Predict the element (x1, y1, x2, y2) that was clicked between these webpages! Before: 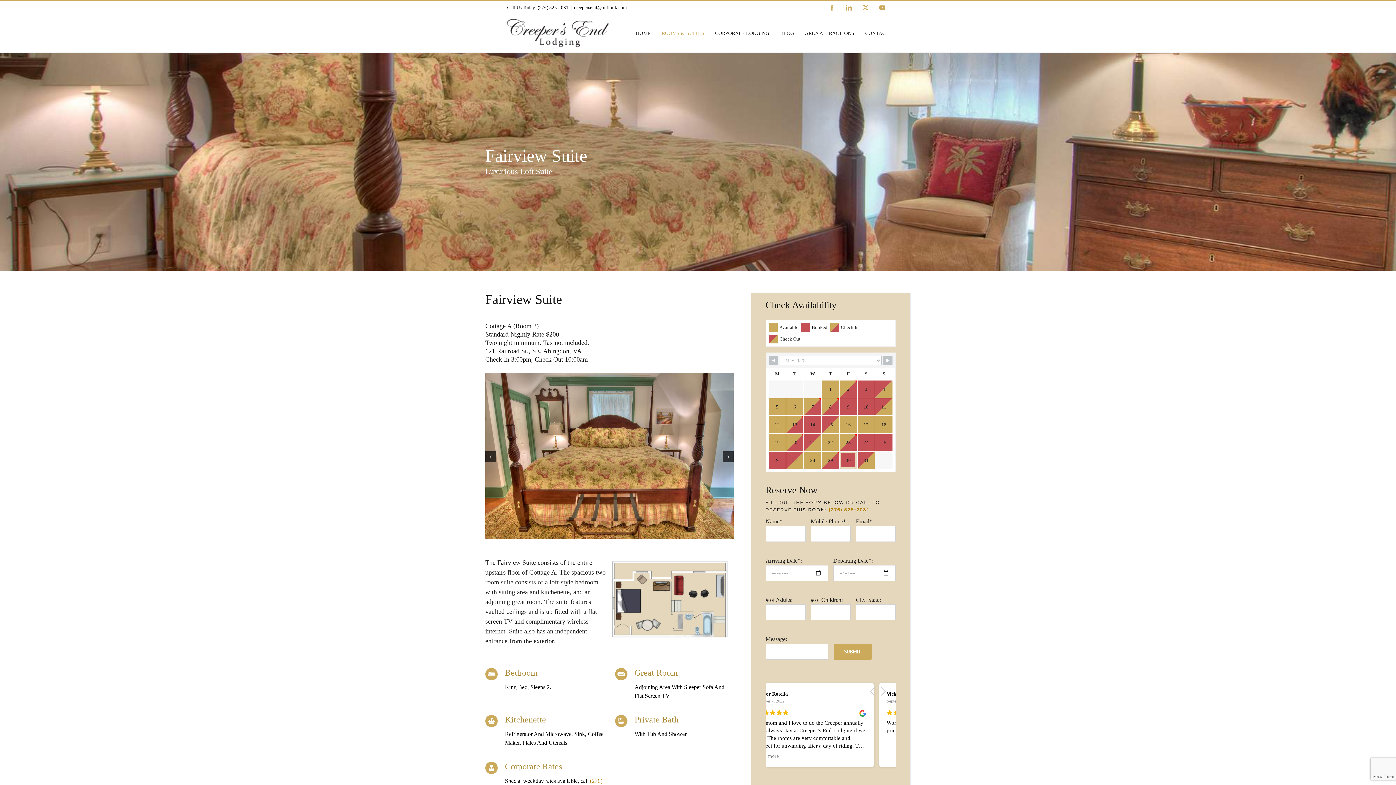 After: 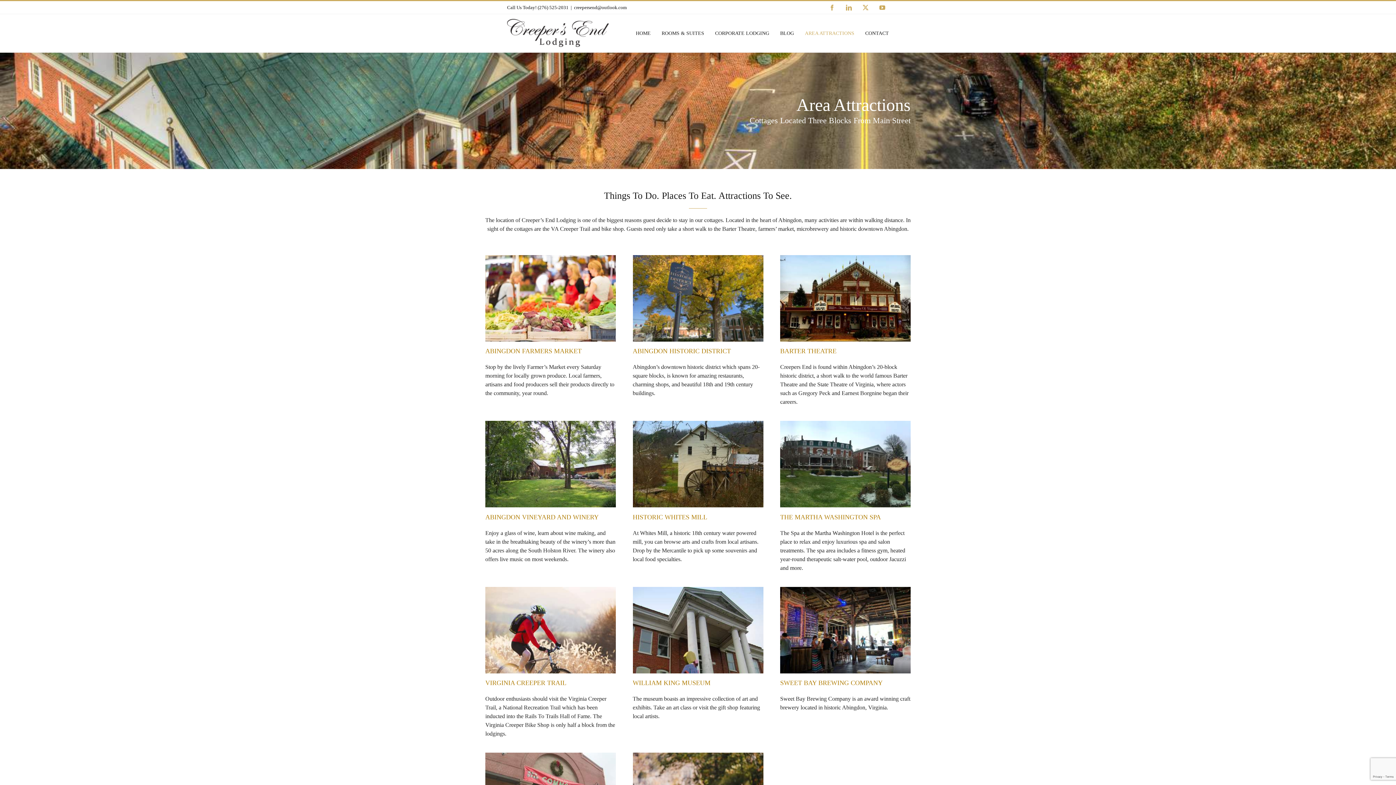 Action: label: AREA ATTRACTIONS bbox: (805, 14, 854, 52)